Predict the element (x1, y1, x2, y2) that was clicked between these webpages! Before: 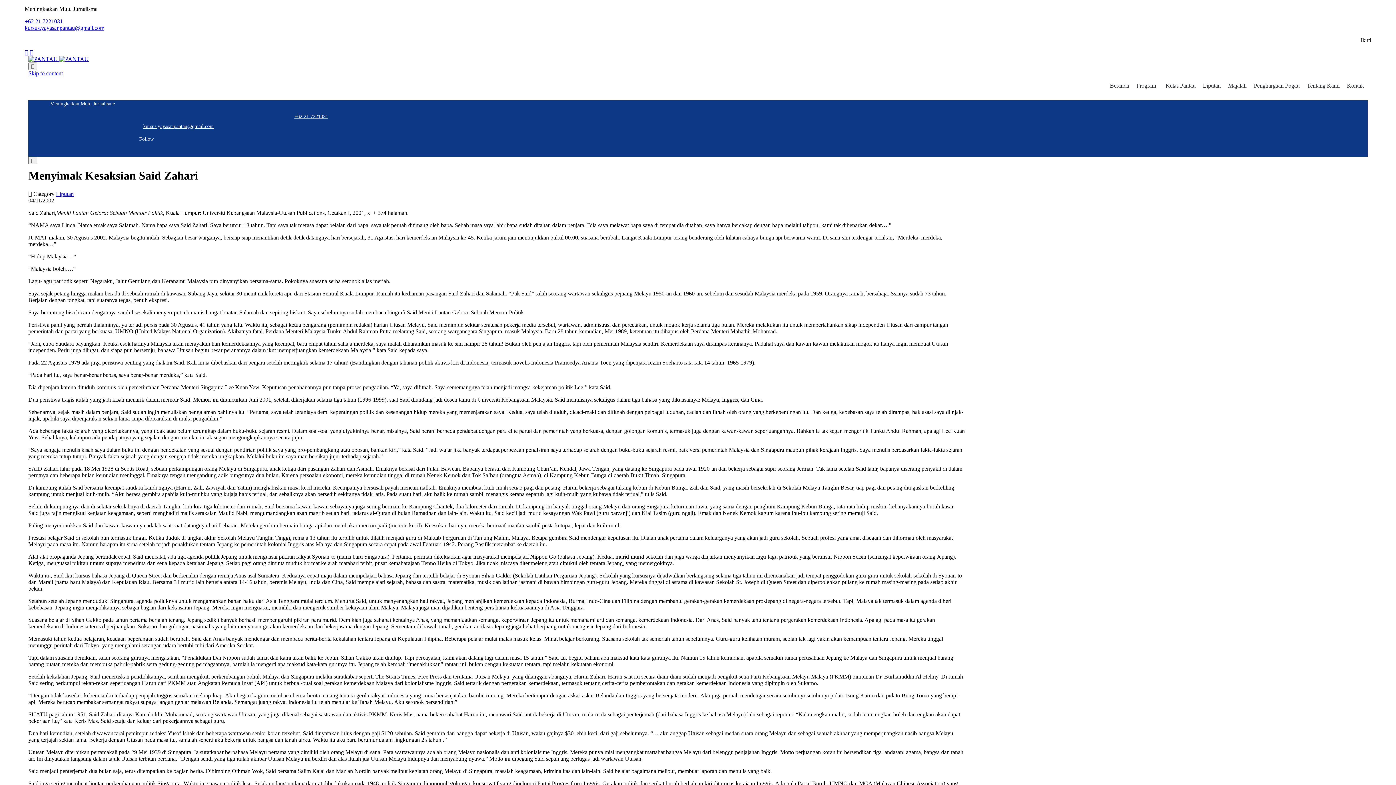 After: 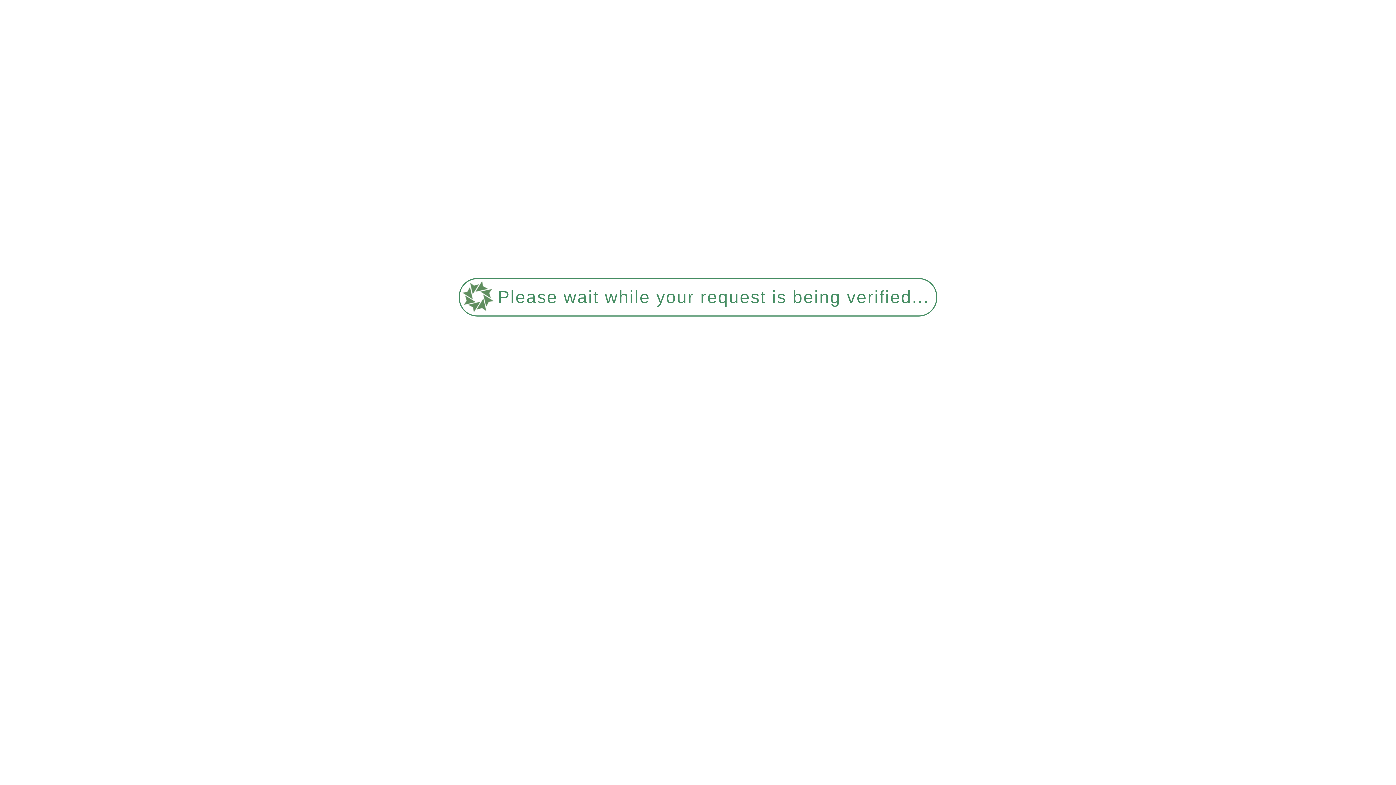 Action: label: Tentang Kami bbox: (1303, 76, 1343, 94)